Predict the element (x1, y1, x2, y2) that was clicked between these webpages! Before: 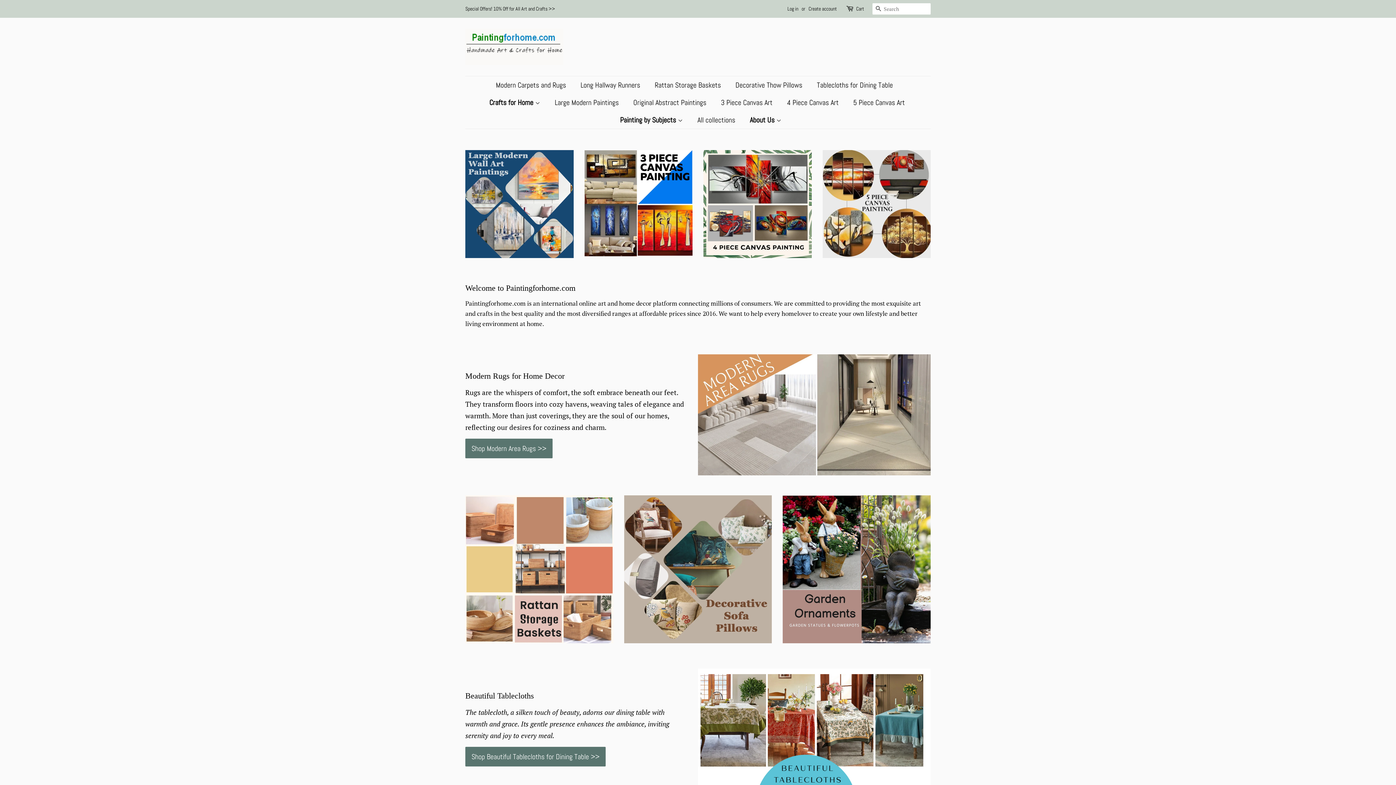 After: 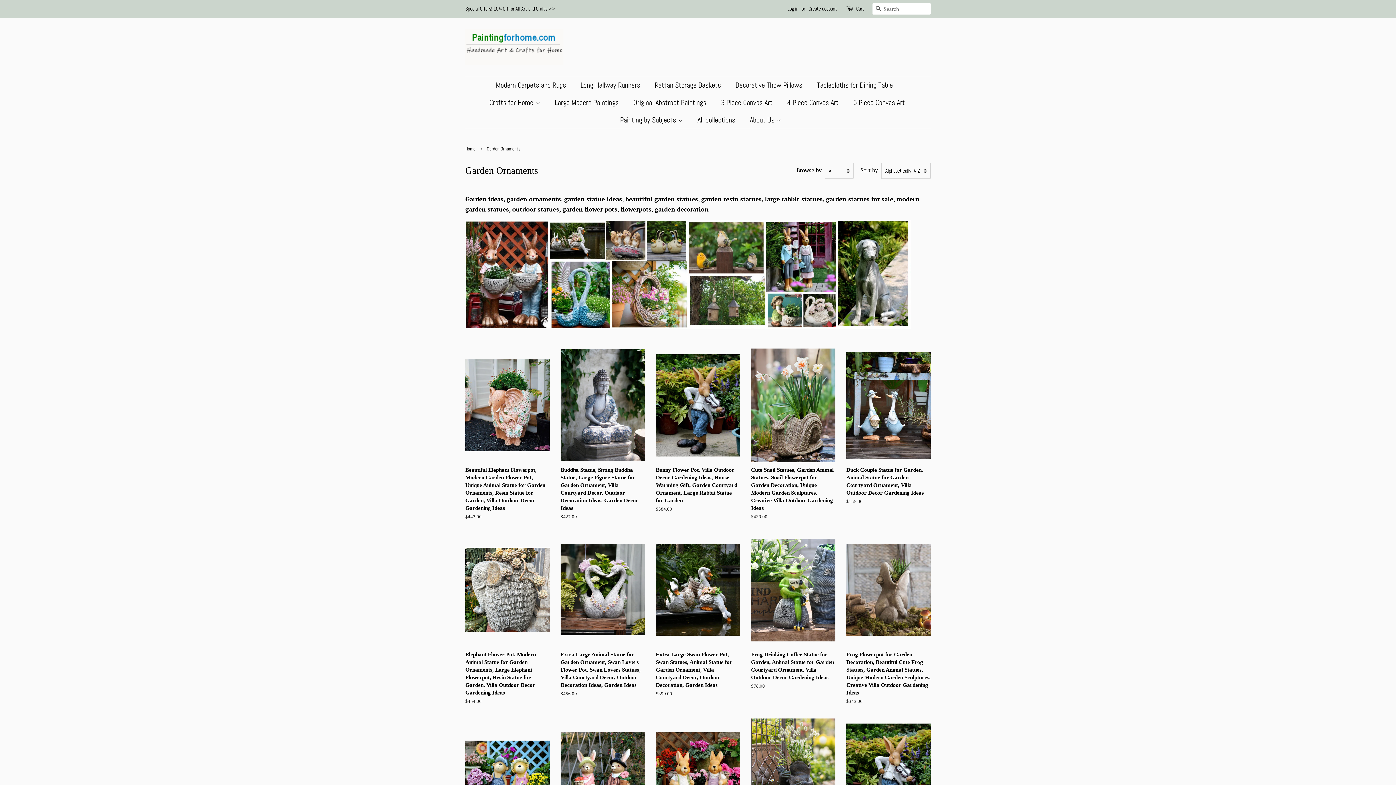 Action: bbox: (783, 495, 930, 643)